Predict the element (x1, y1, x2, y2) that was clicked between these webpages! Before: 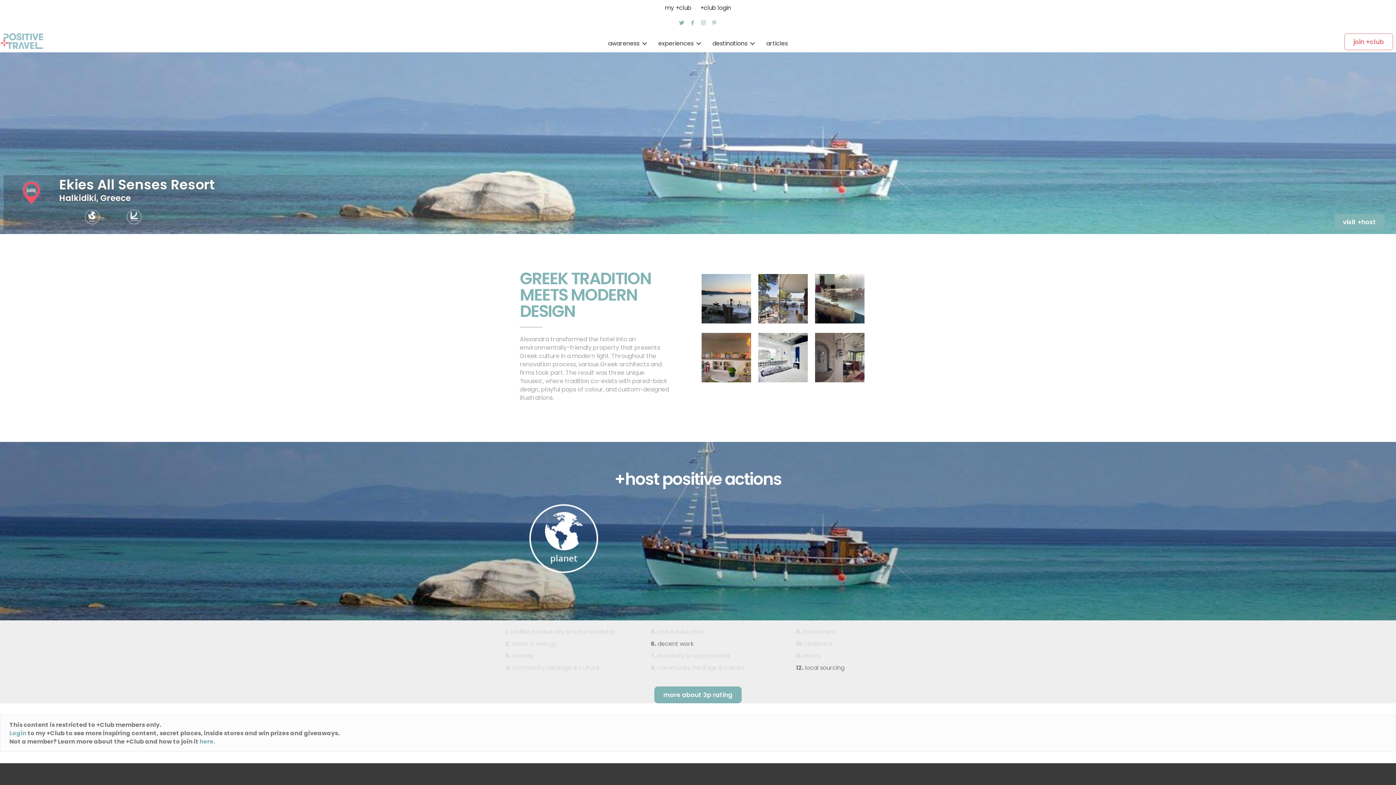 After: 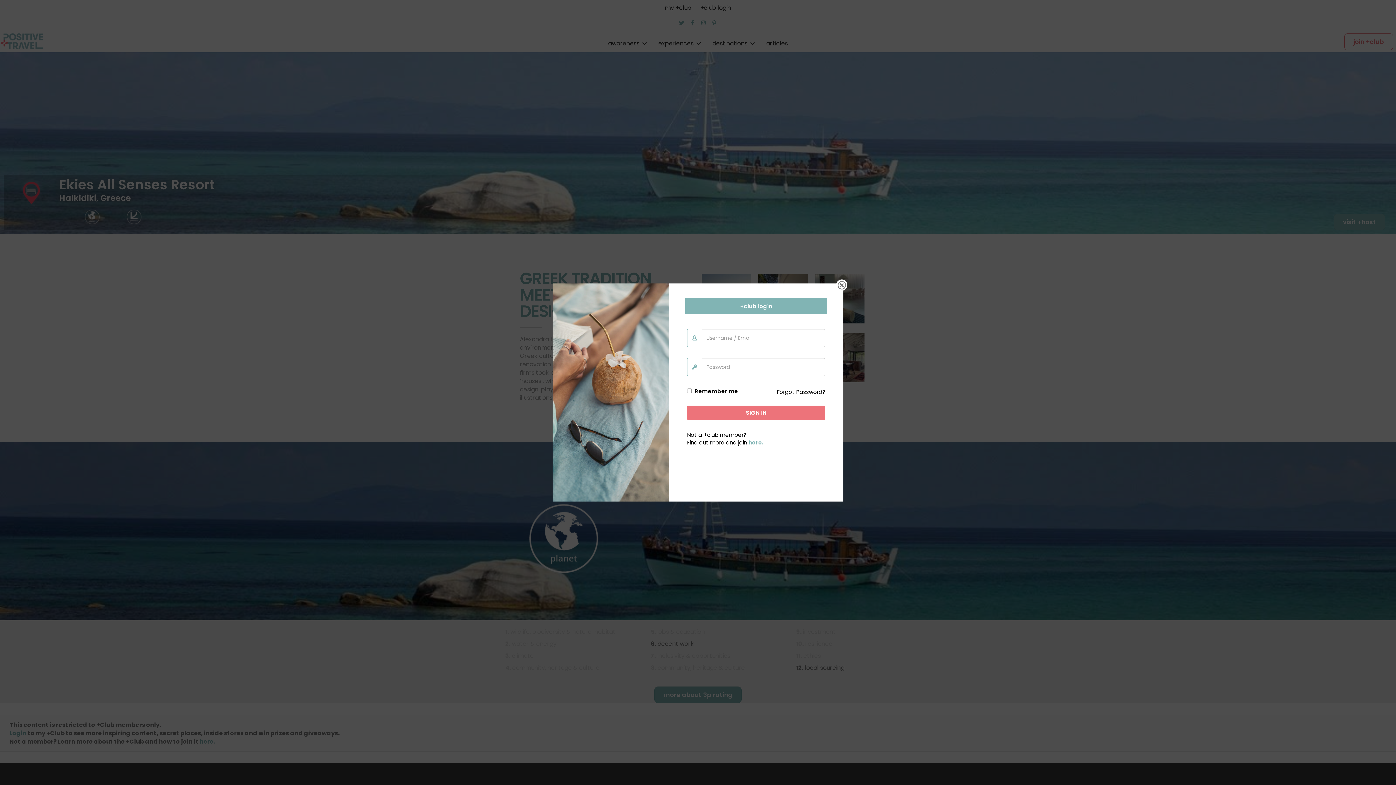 Action: label: +club login bbox: (696, 0, 734, 15)